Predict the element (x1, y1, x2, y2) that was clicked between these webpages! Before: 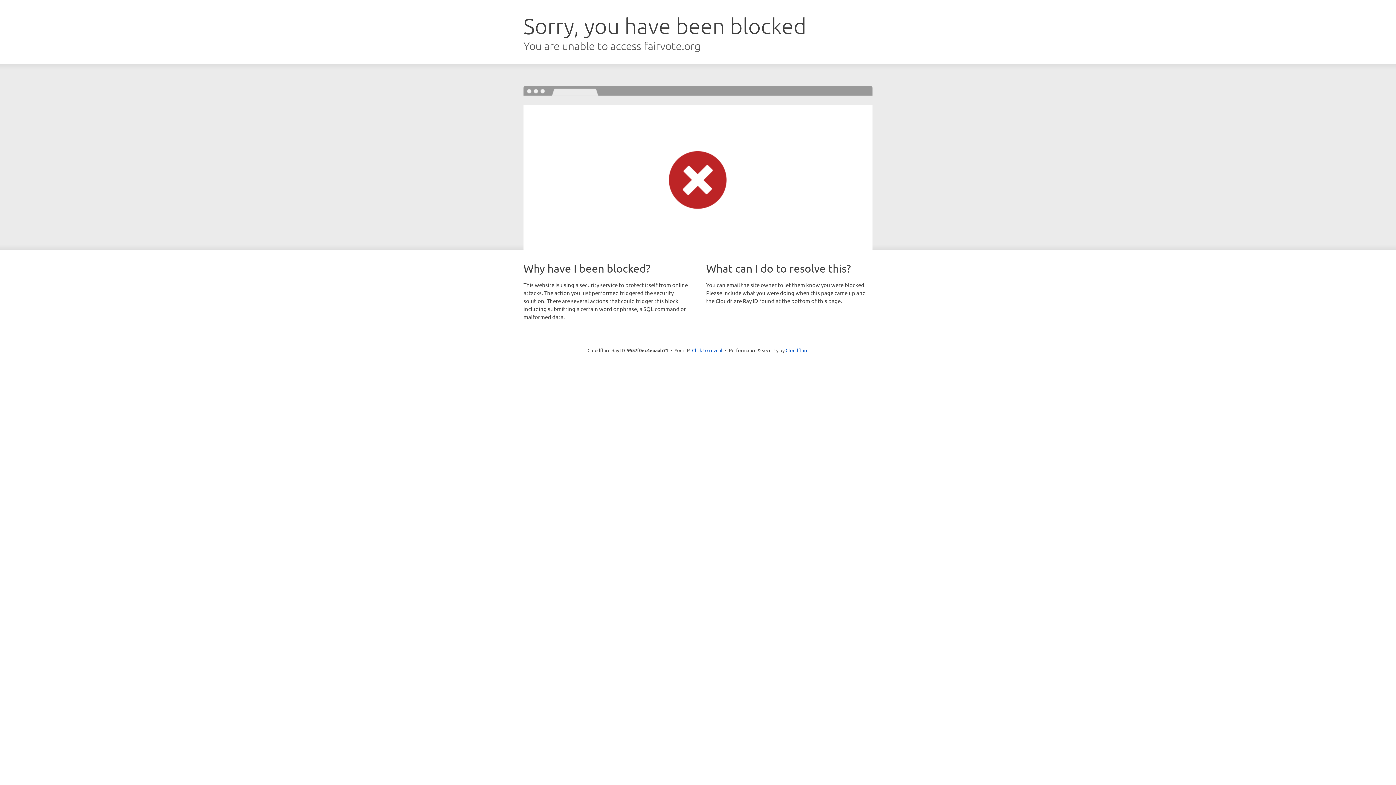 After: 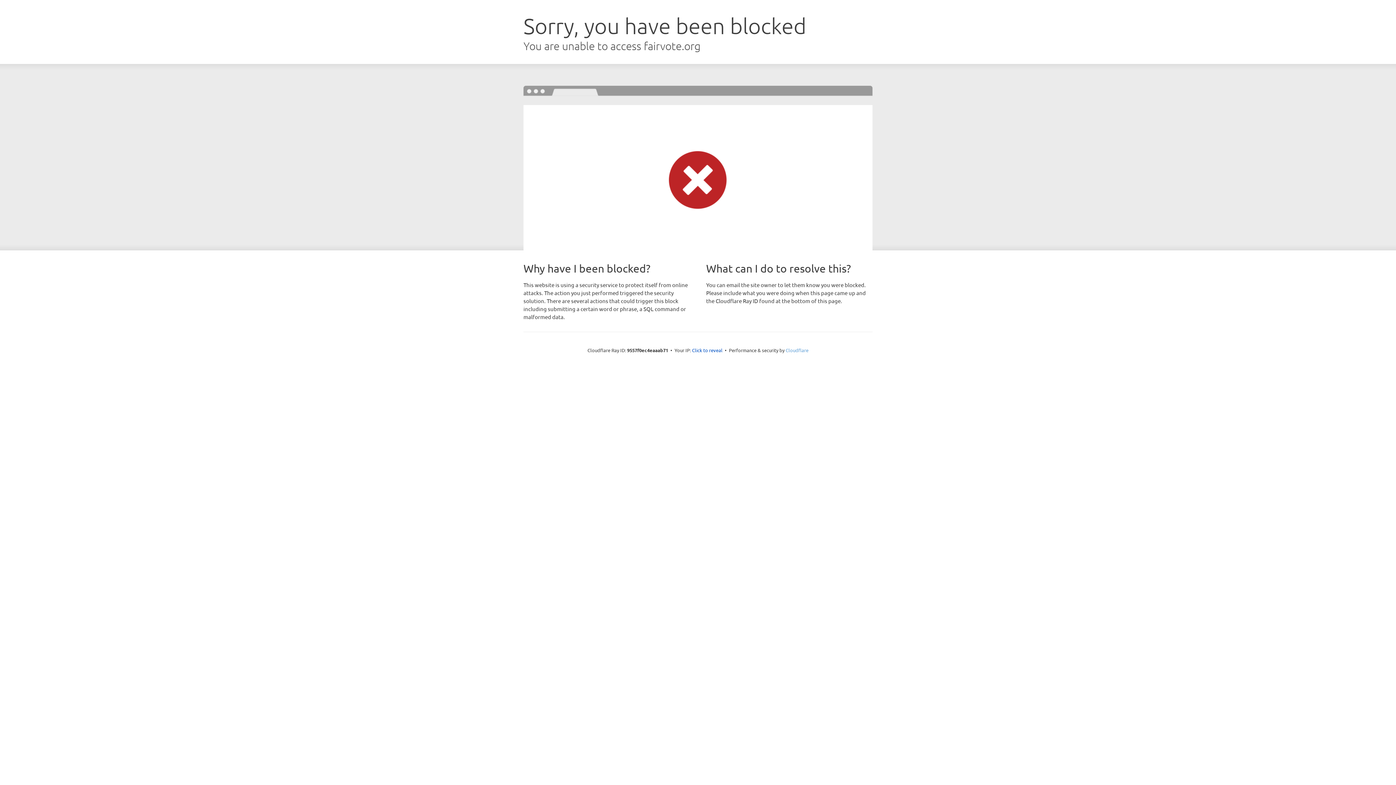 Action: label: Cloudflare bbox: (785, 347, 808, 353)